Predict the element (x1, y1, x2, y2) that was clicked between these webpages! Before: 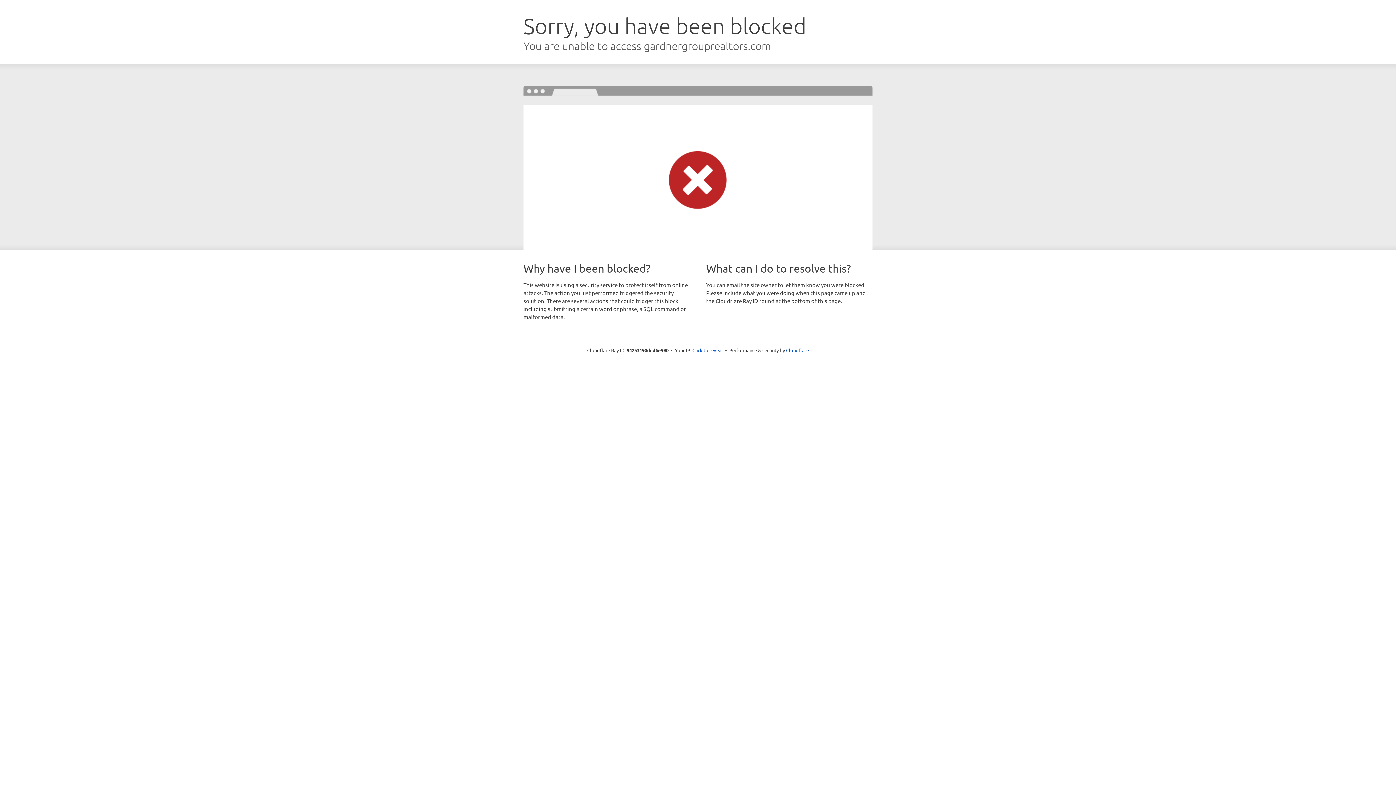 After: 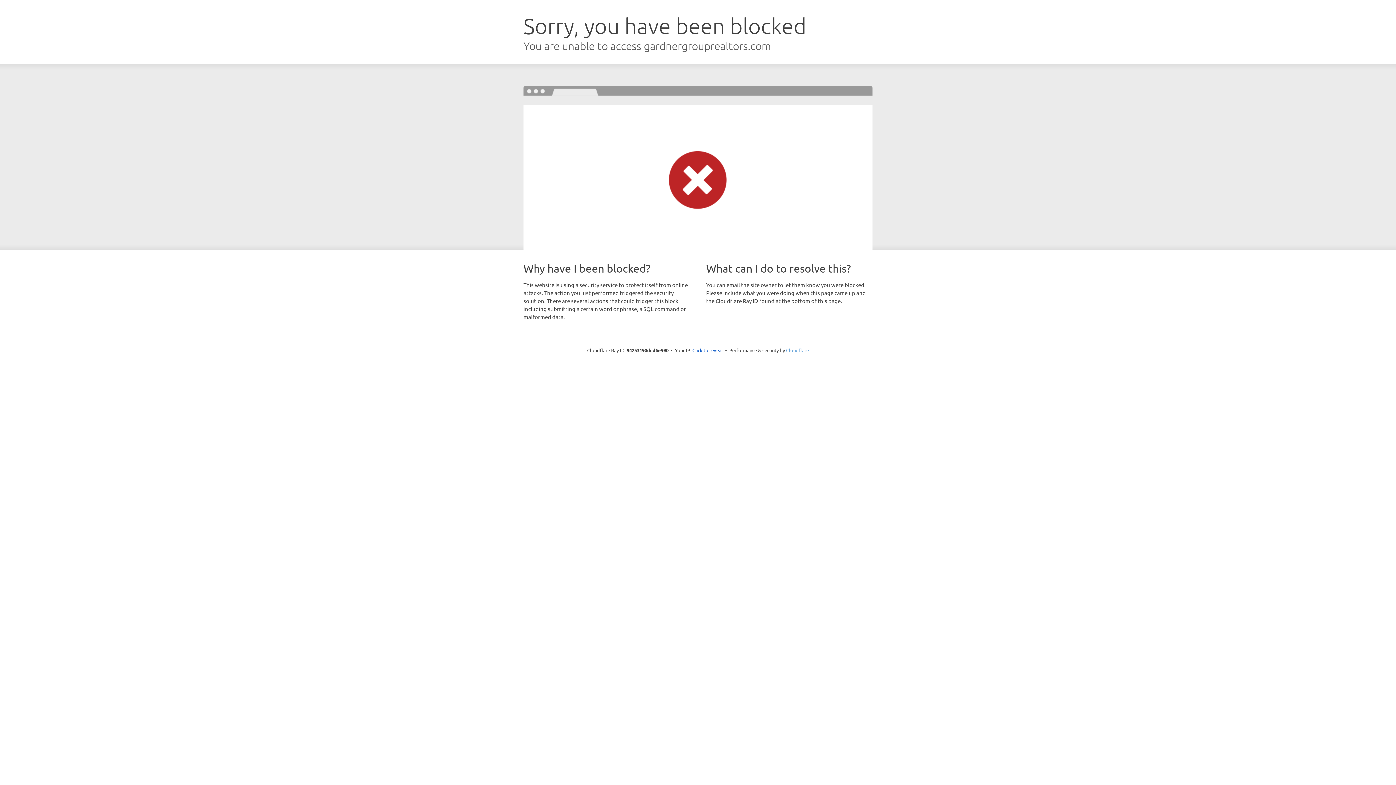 Action: label: Cloudflare bbox: (786, 347, 809, 353)